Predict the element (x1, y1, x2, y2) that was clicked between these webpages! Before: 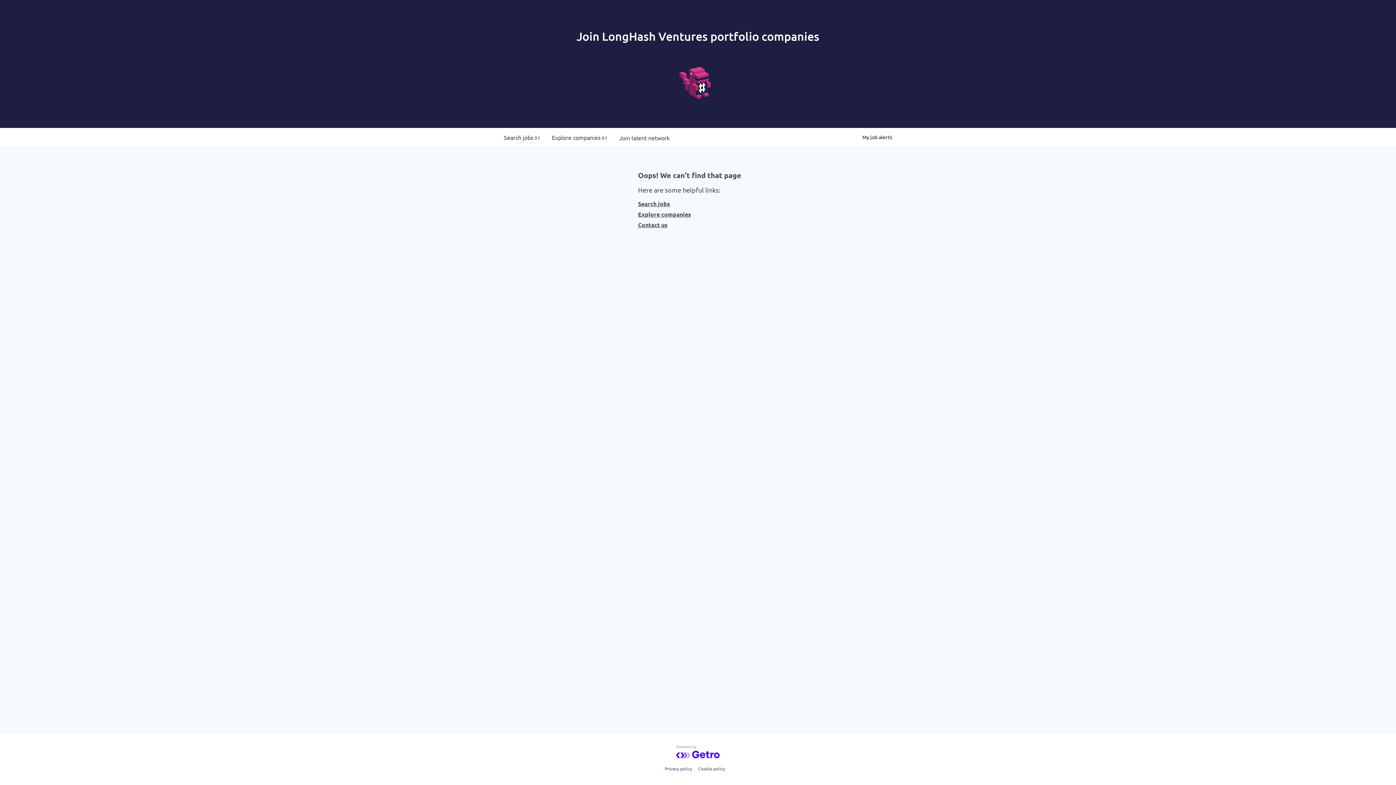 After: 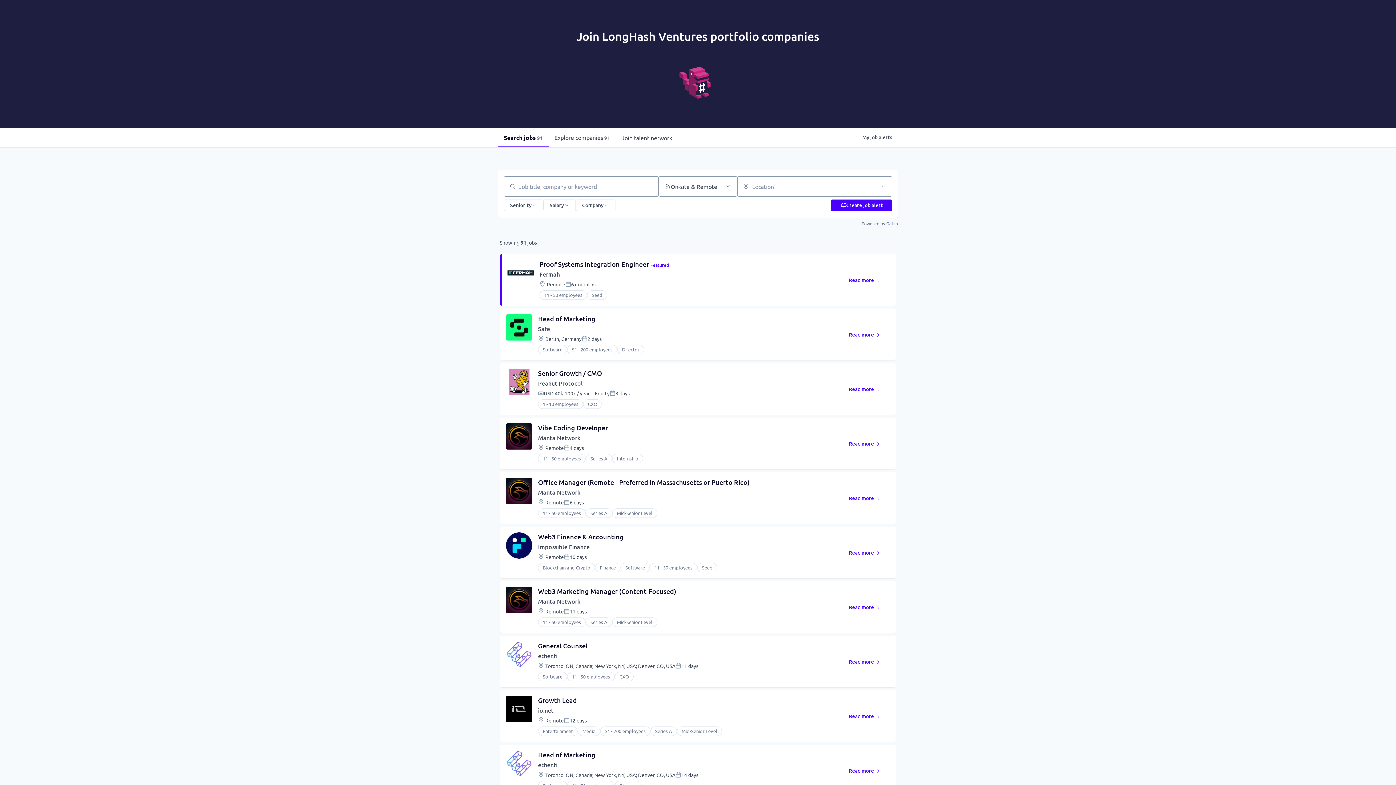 Action: bbox: (498, 128, 546, 147) label: Search 
jobs
 91